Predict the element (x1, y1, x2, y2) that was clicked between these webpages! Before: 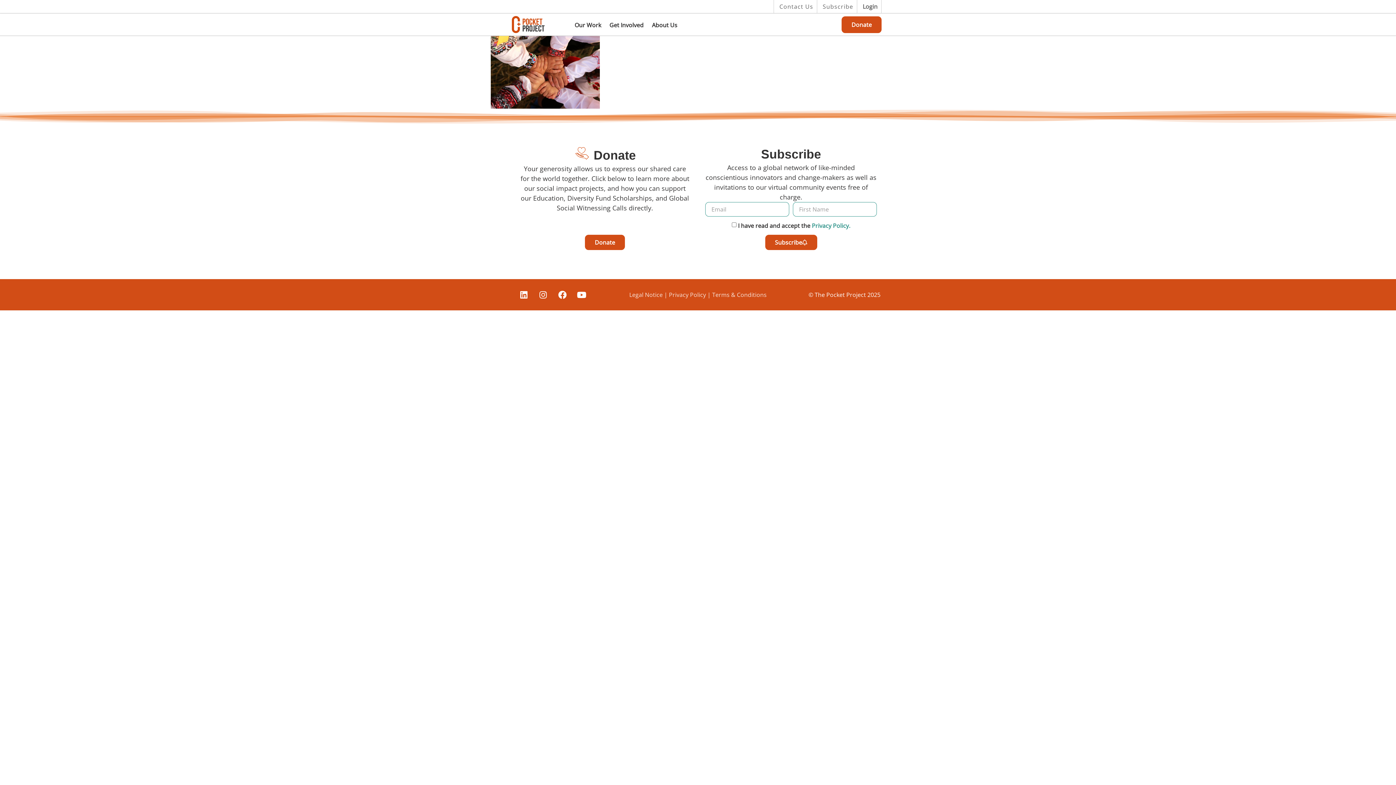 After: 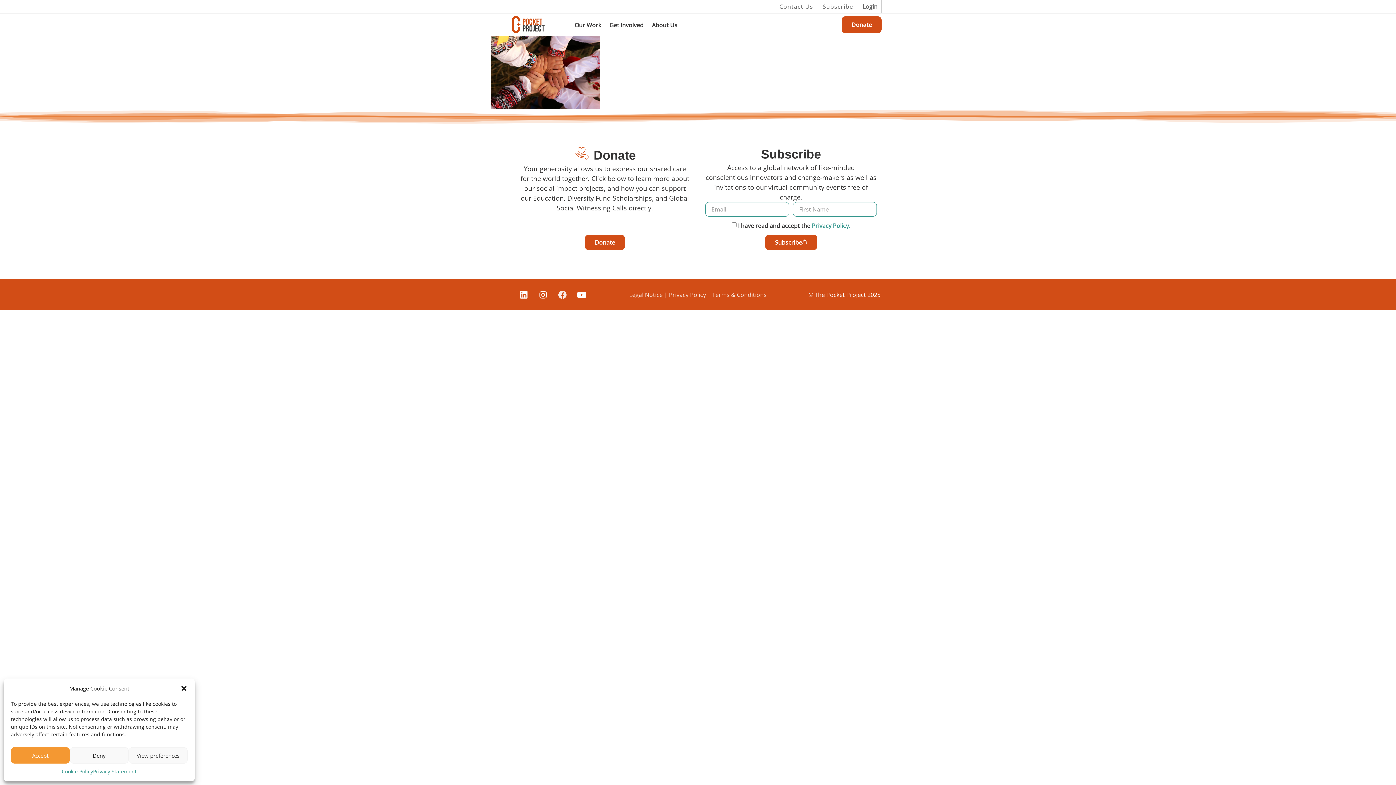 Action: label: Facebook bbox: (554, 286, 570, 303)